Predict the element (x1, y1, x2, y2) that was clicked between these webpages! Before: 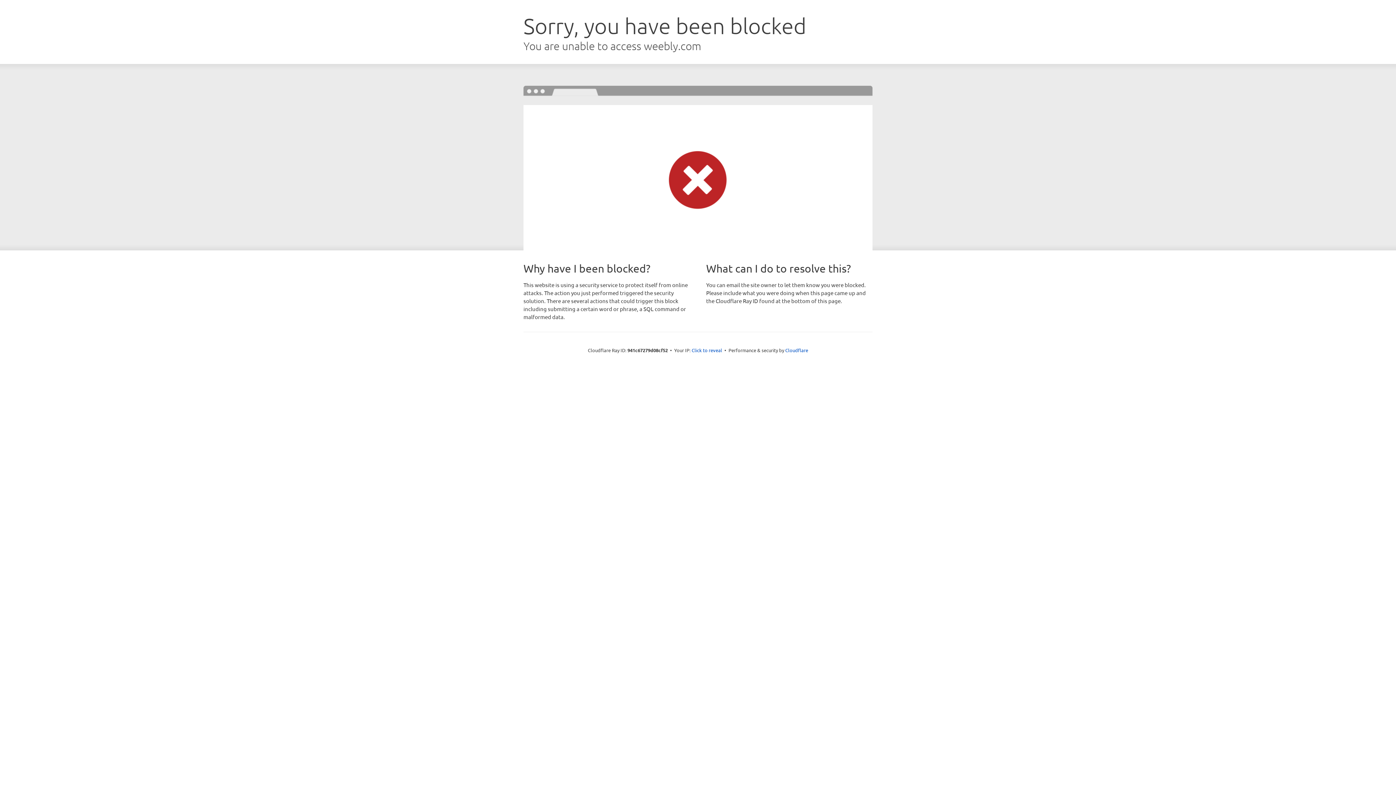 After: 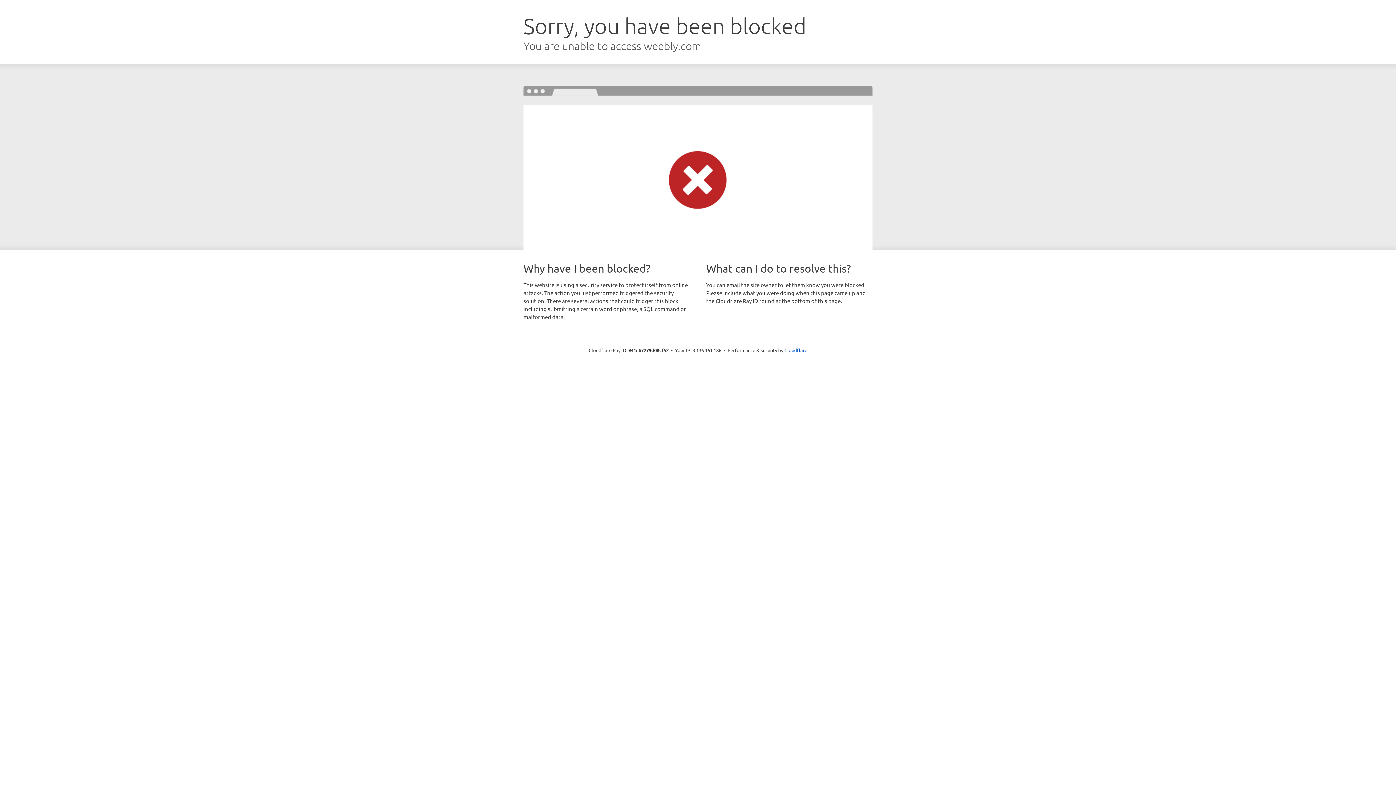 Action: bbox: (691, 346, 722, 353) label: Click to reveal